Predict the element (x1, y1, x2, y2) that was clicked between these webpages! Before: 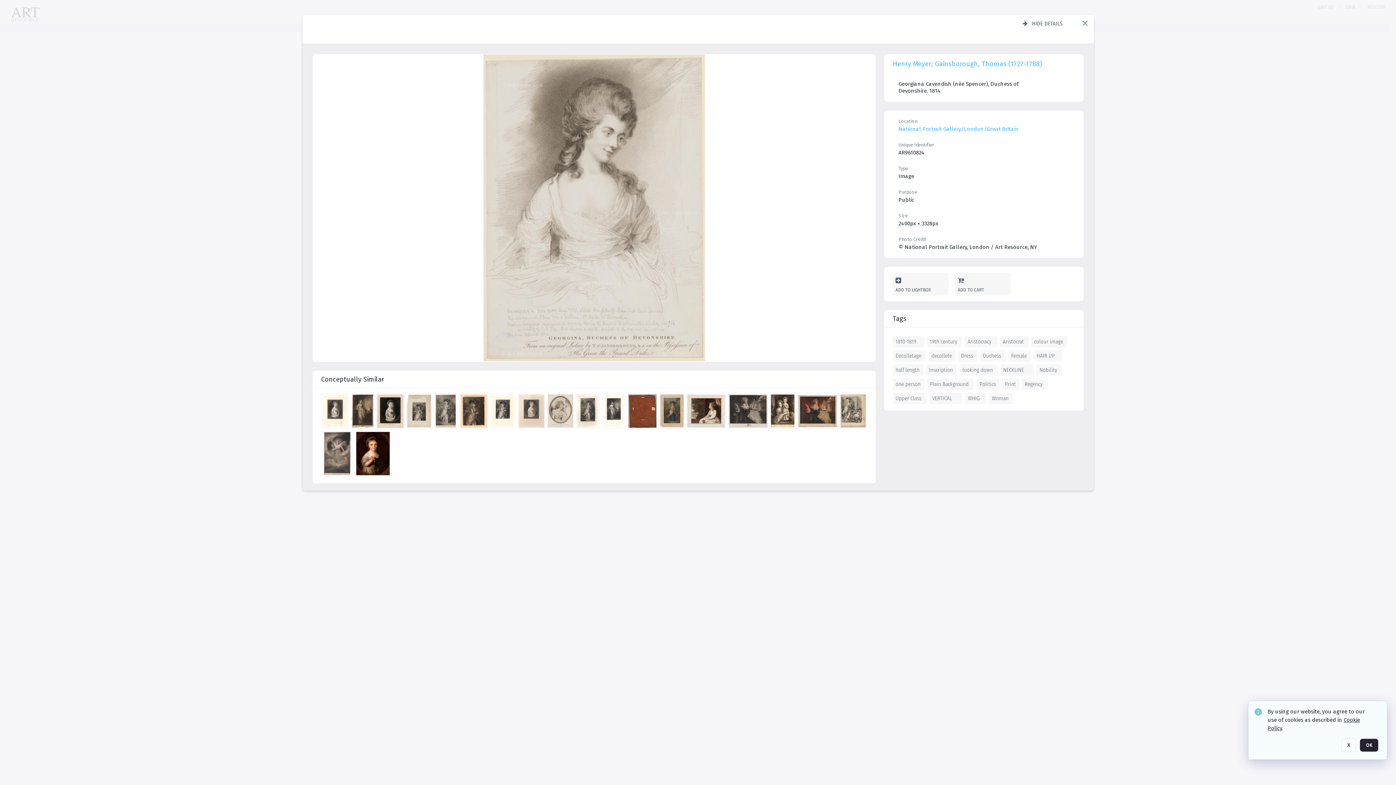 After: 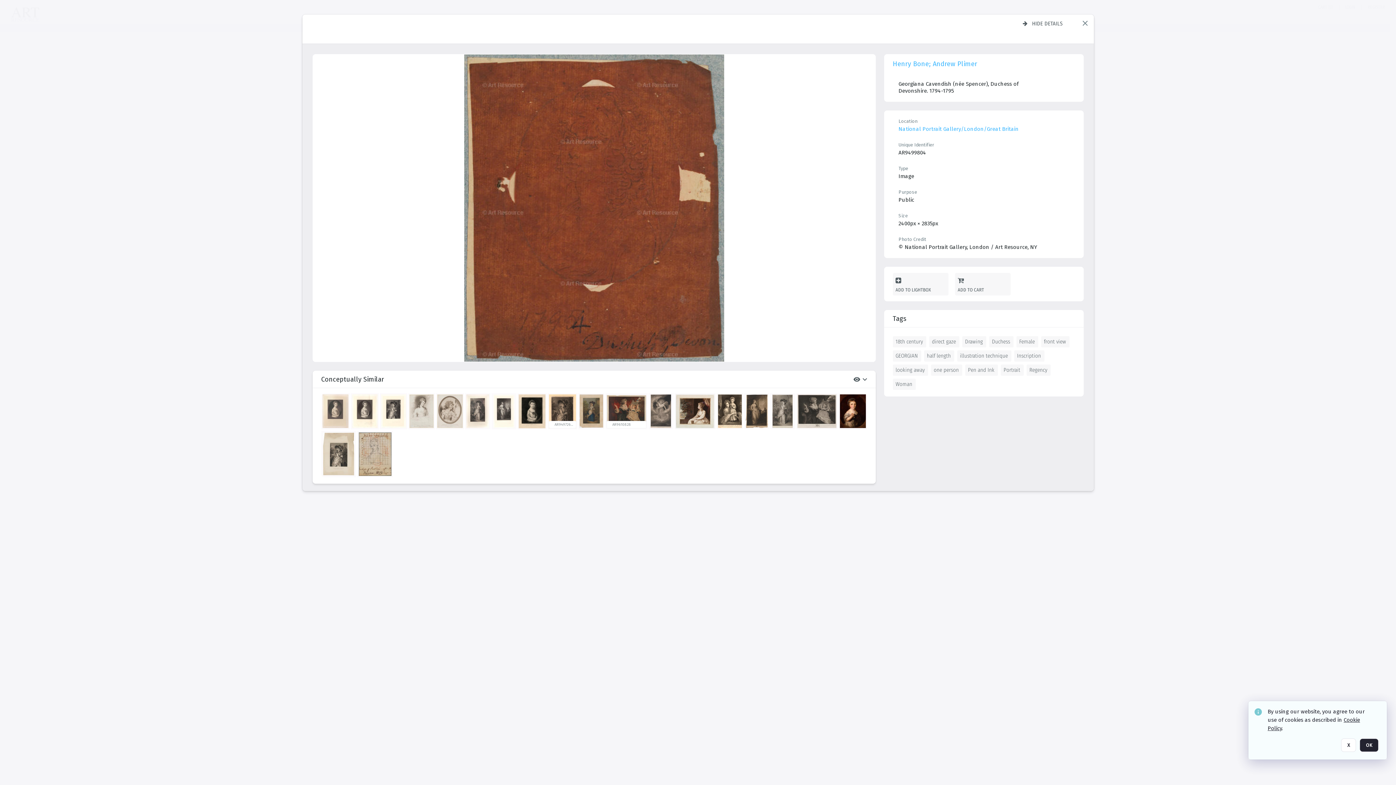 Action: bbox: (628, 394, 659, 430) label: details